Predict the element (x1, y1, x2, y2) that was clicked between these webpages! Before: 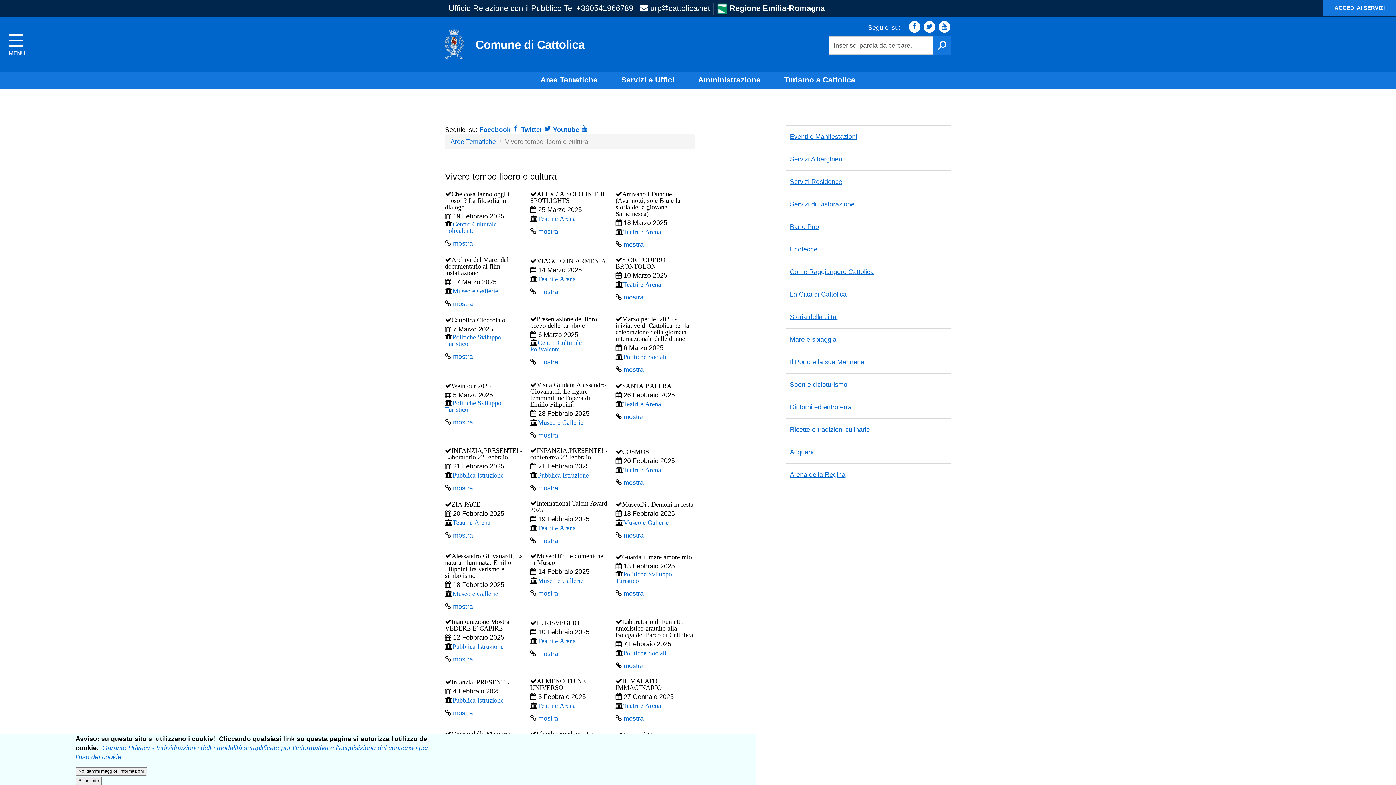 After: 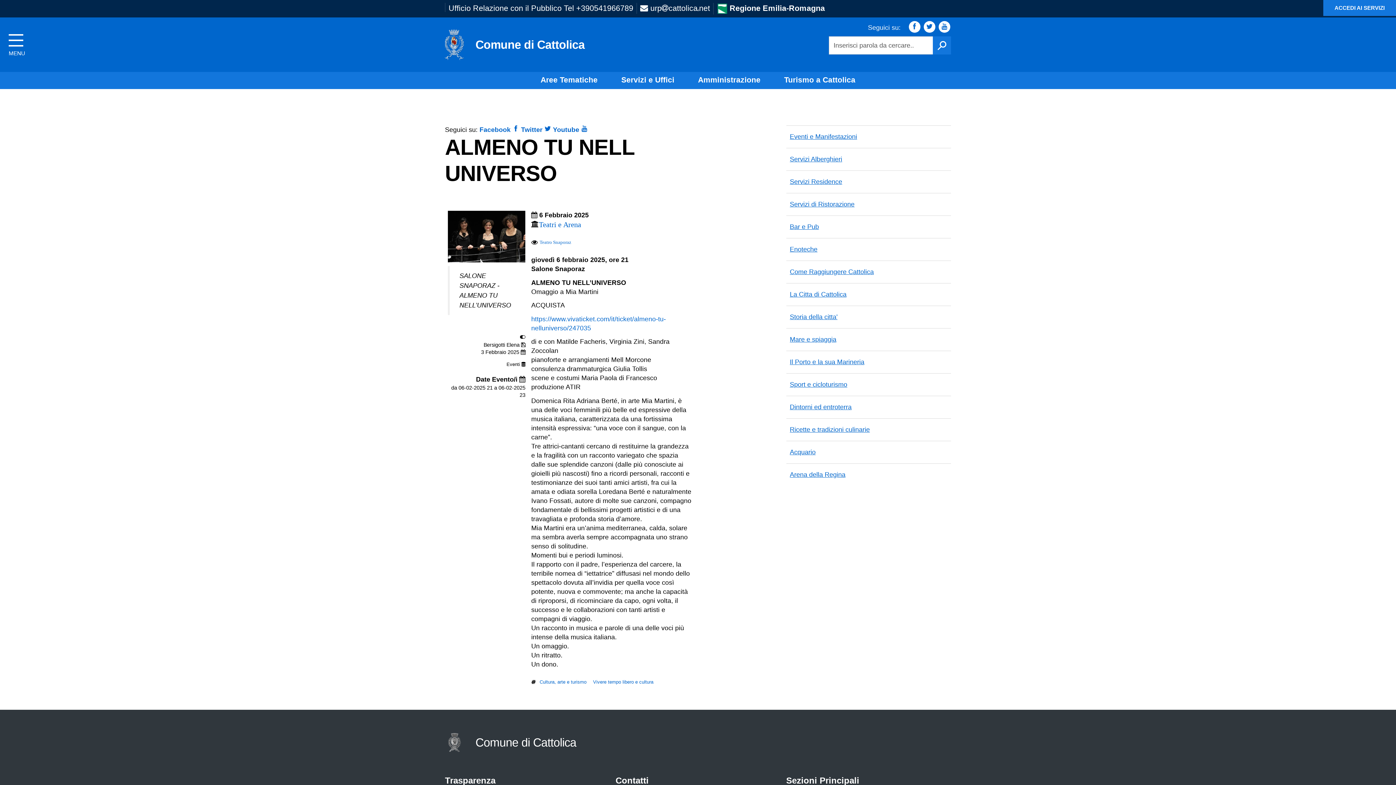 Action: label: mostra bbox: (538, 708, 589, 729)